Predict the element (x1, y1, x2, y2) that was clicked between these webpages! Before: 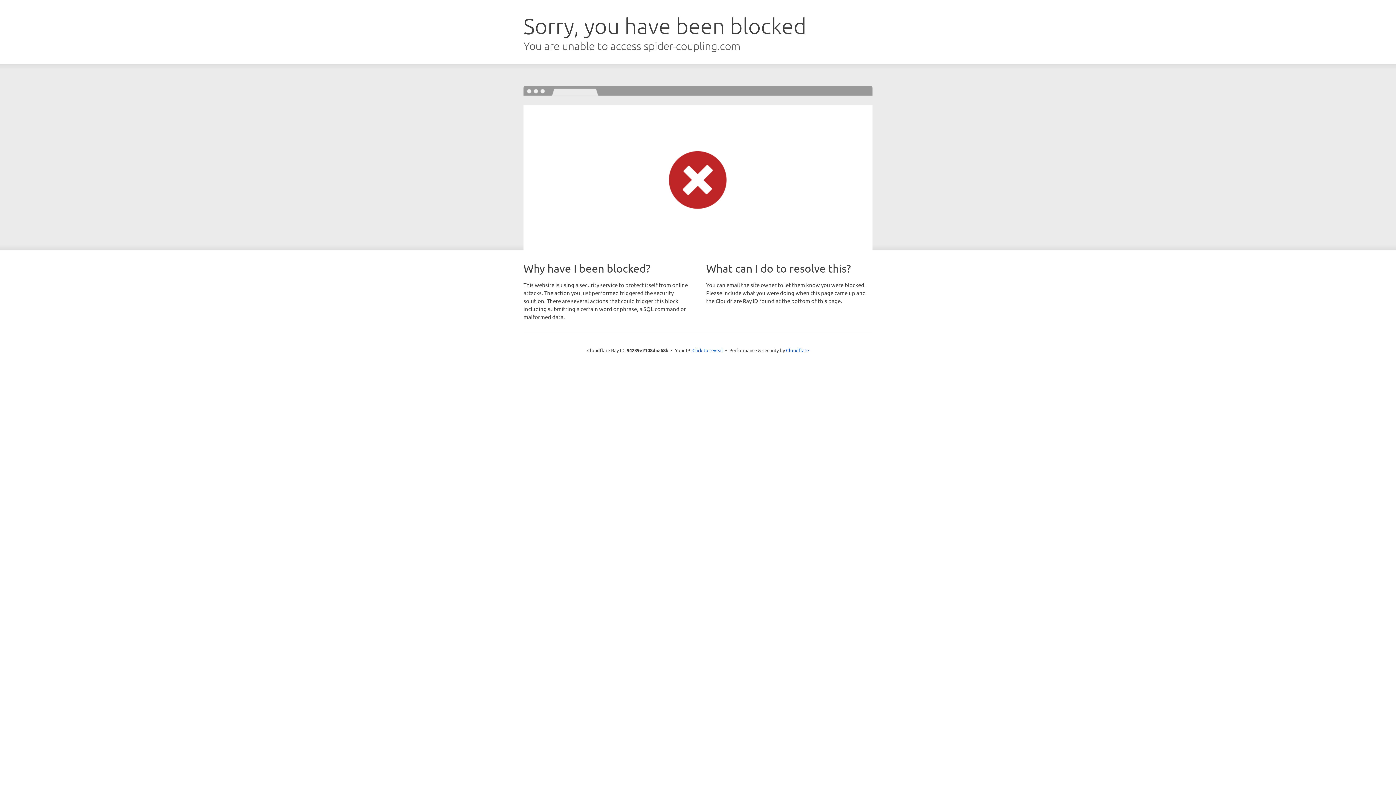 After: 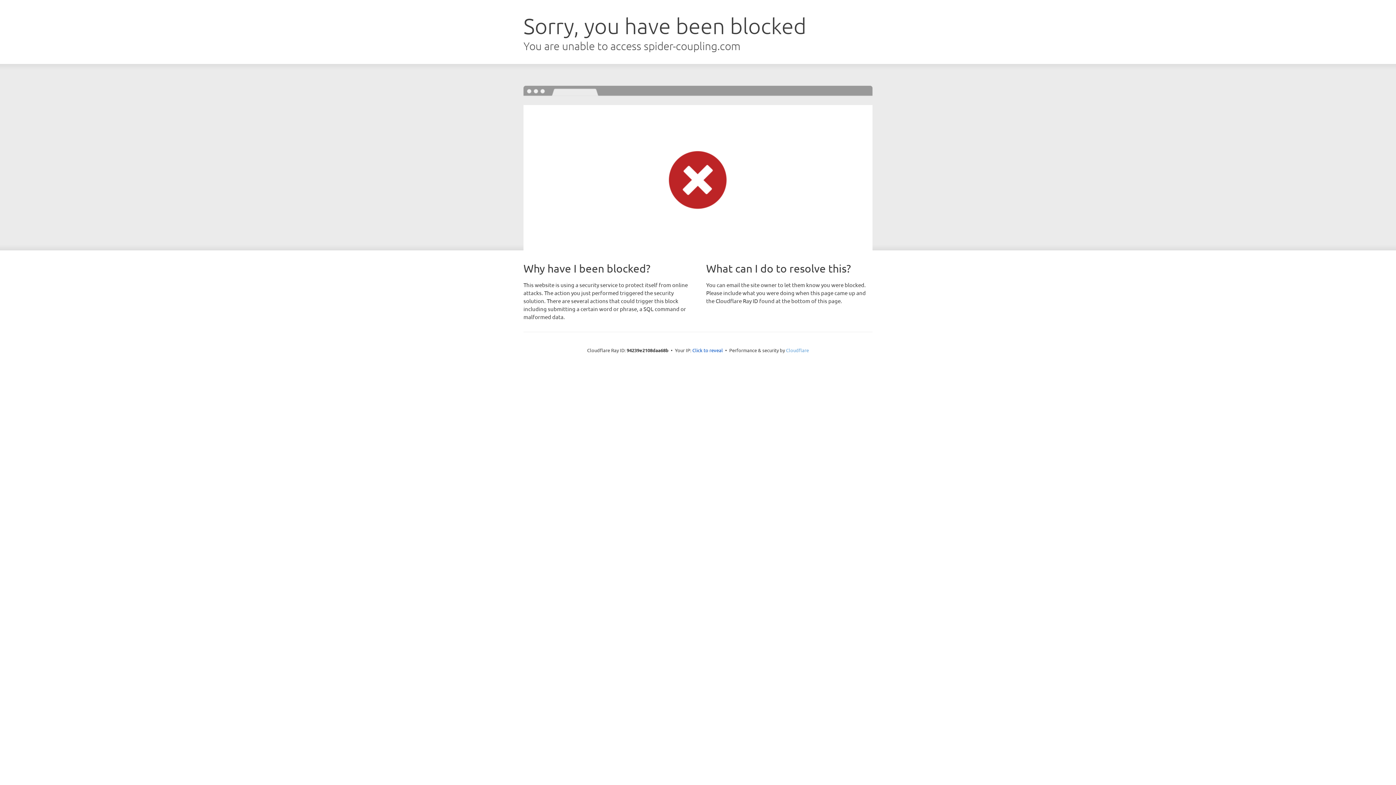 Action: bbox: (786, 347, 809, 353) label: Cloudflare